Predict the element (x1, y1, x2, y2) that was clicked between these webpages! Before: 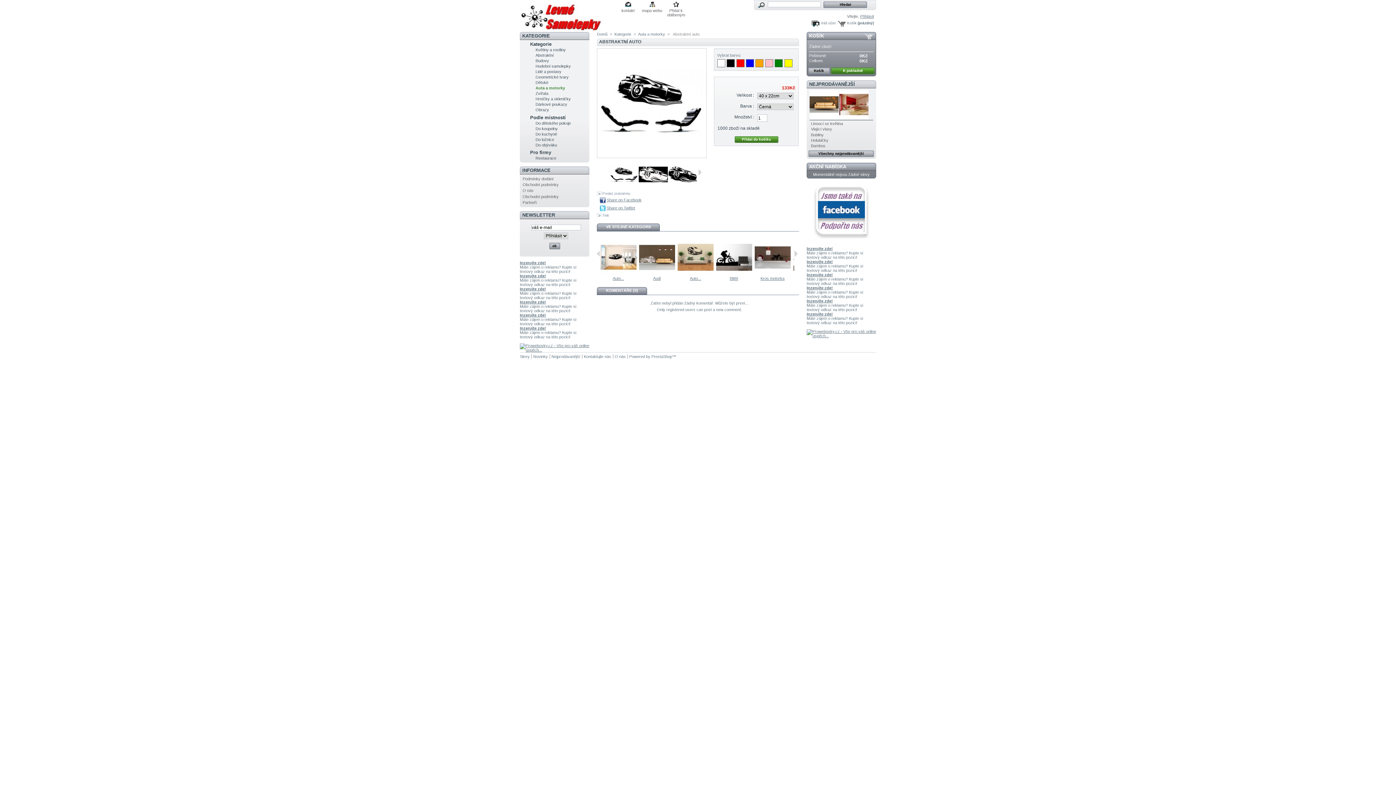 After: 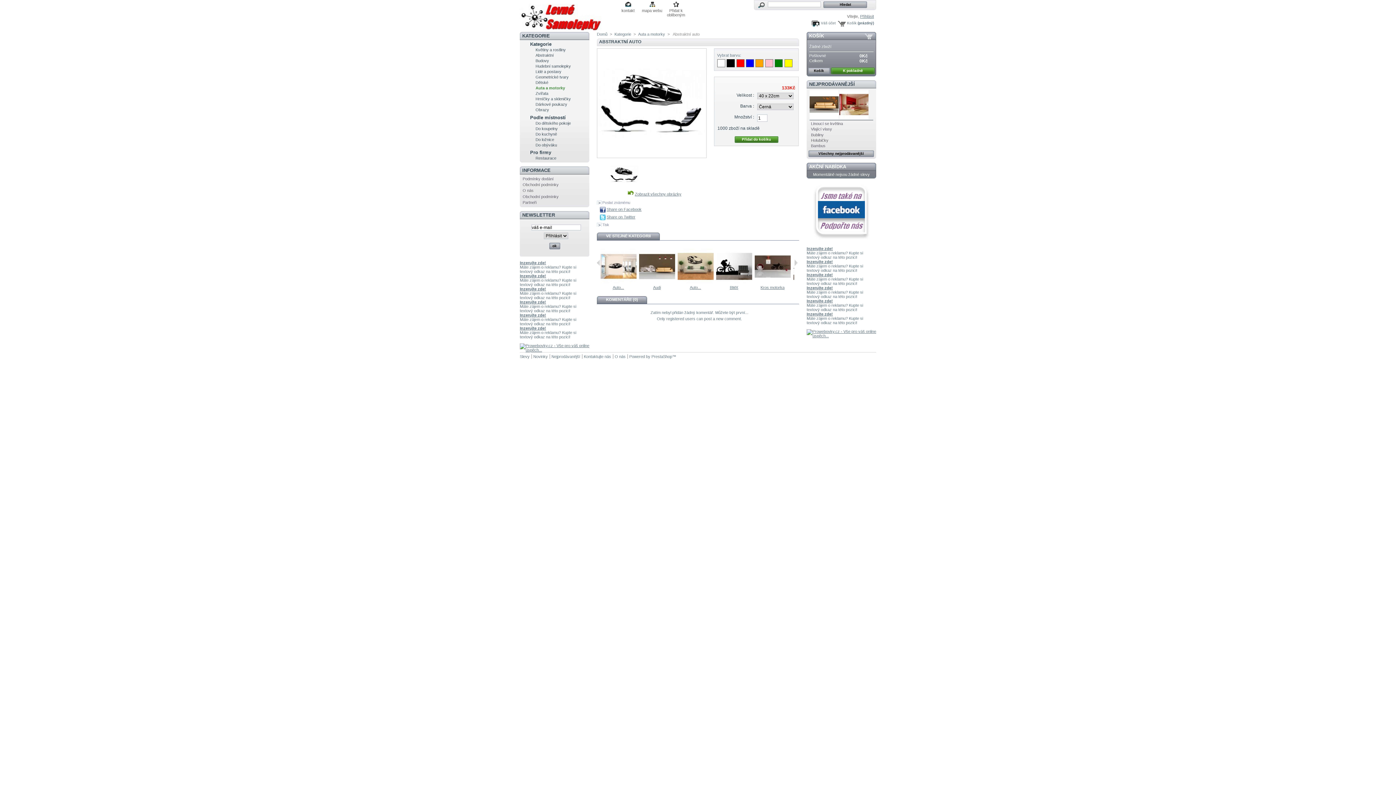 Action: bbox: (726, 59, 734, 67)